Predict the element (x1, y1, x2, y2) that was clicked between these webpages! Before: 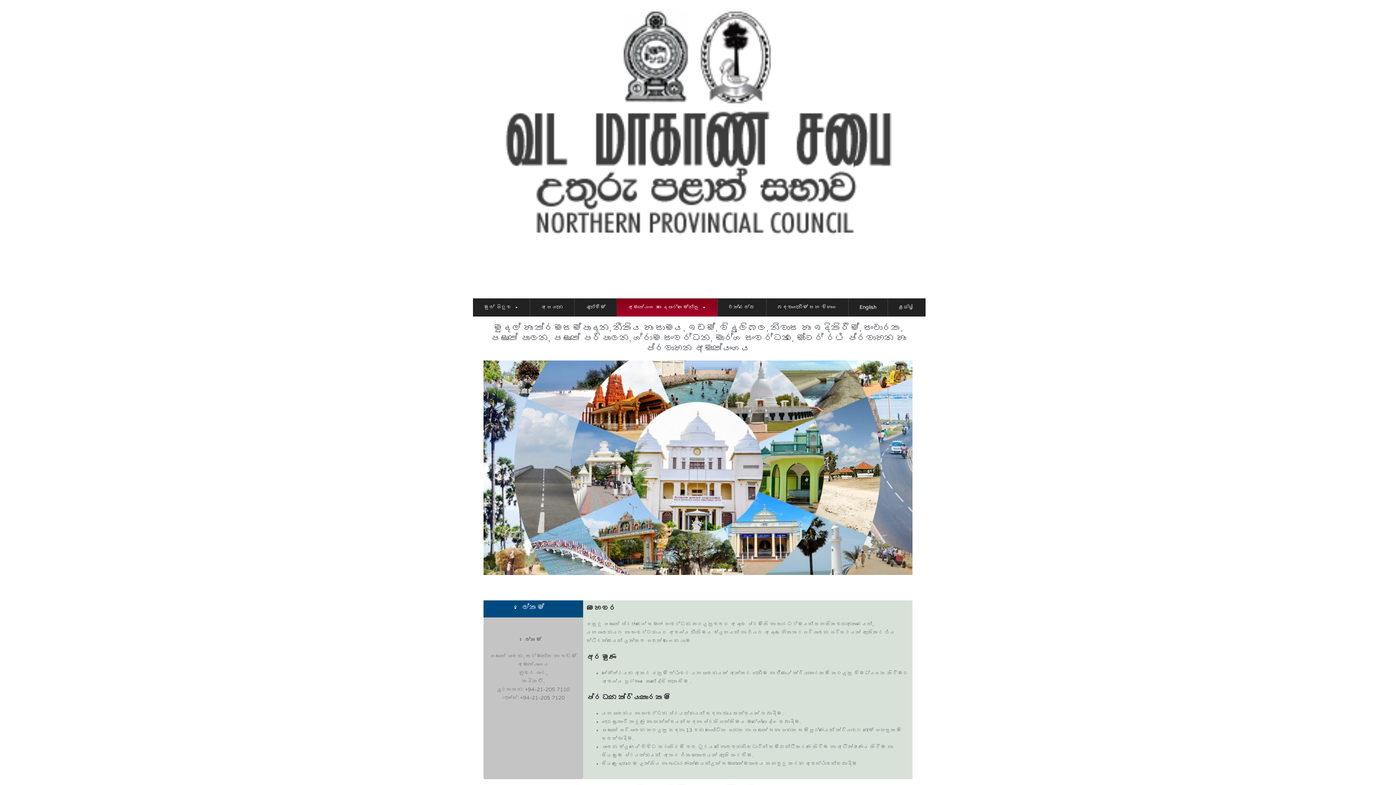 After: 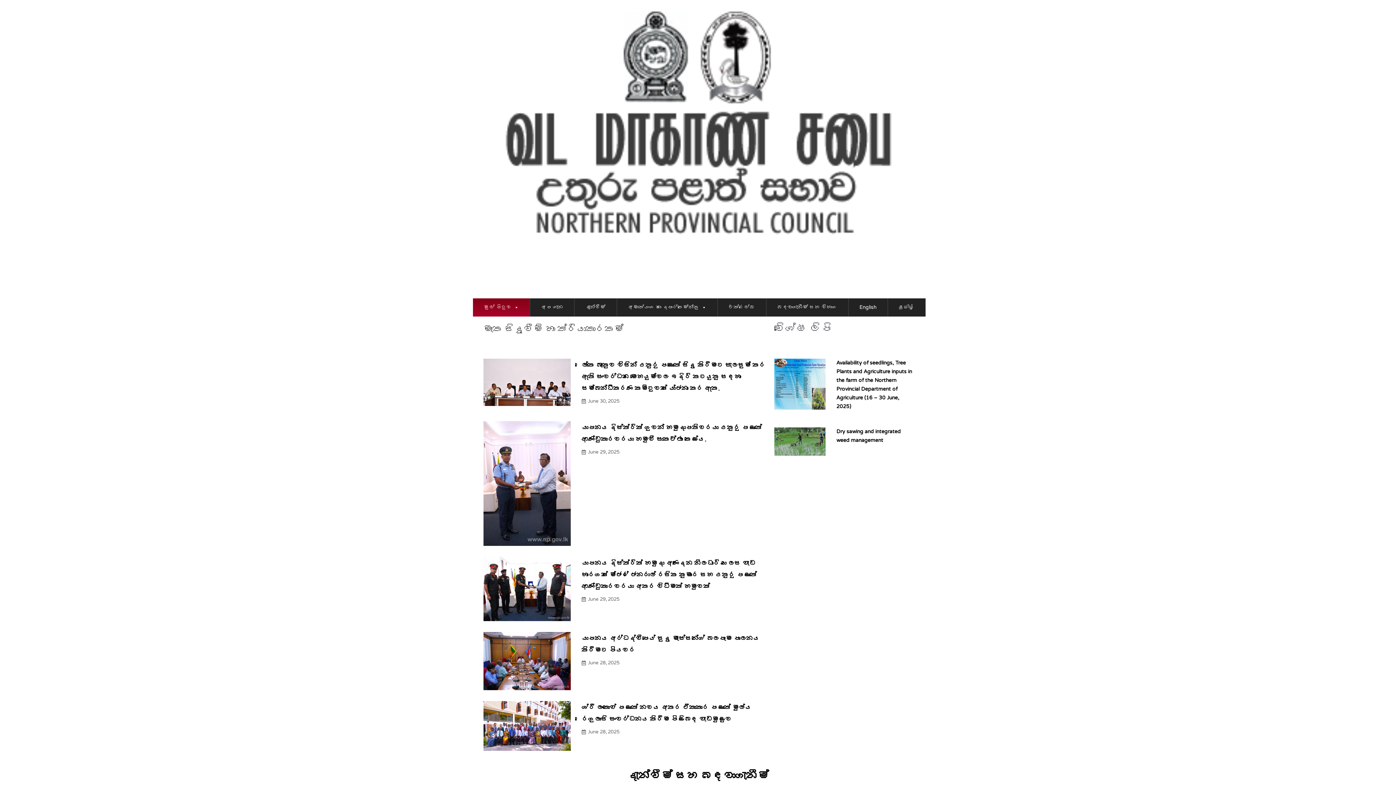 Action: bbox: (480, 142, 916, 148)